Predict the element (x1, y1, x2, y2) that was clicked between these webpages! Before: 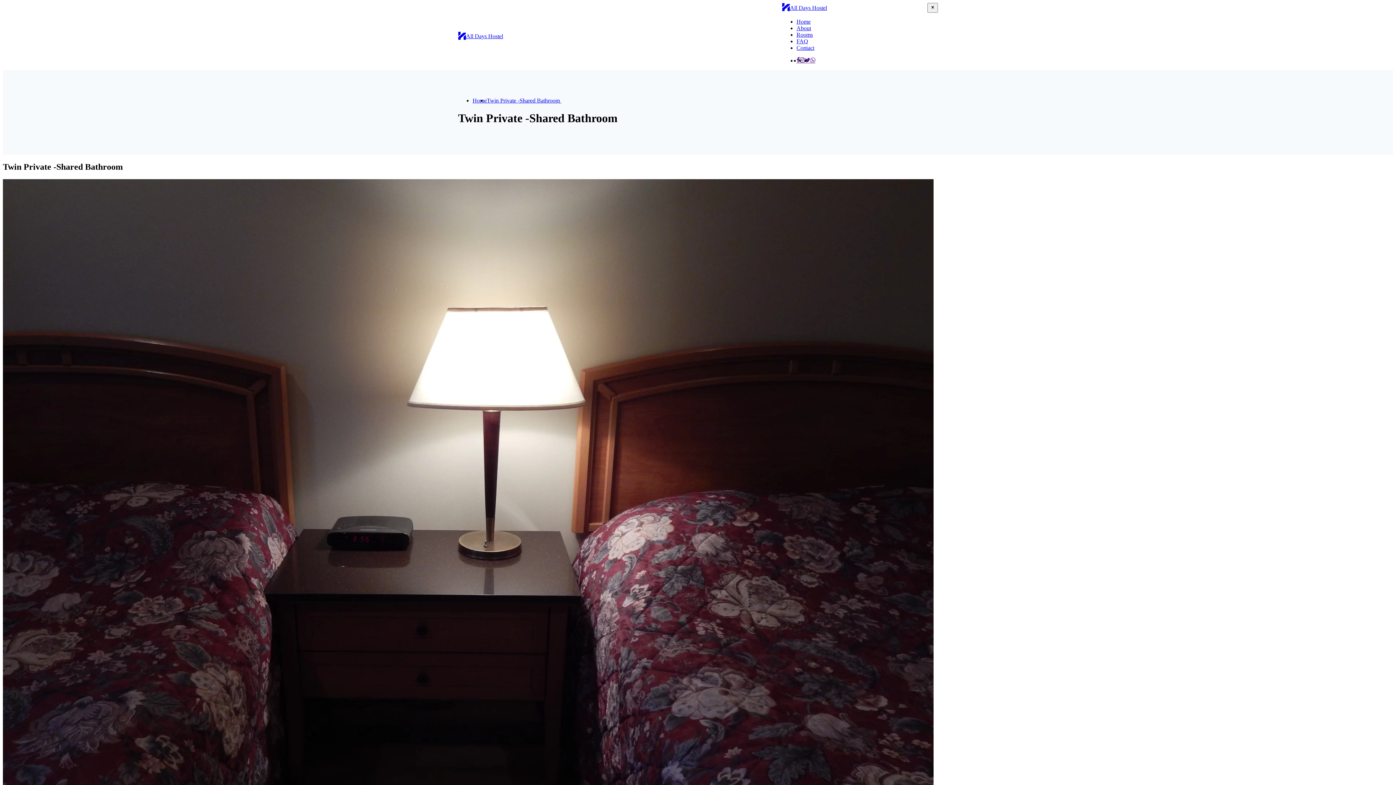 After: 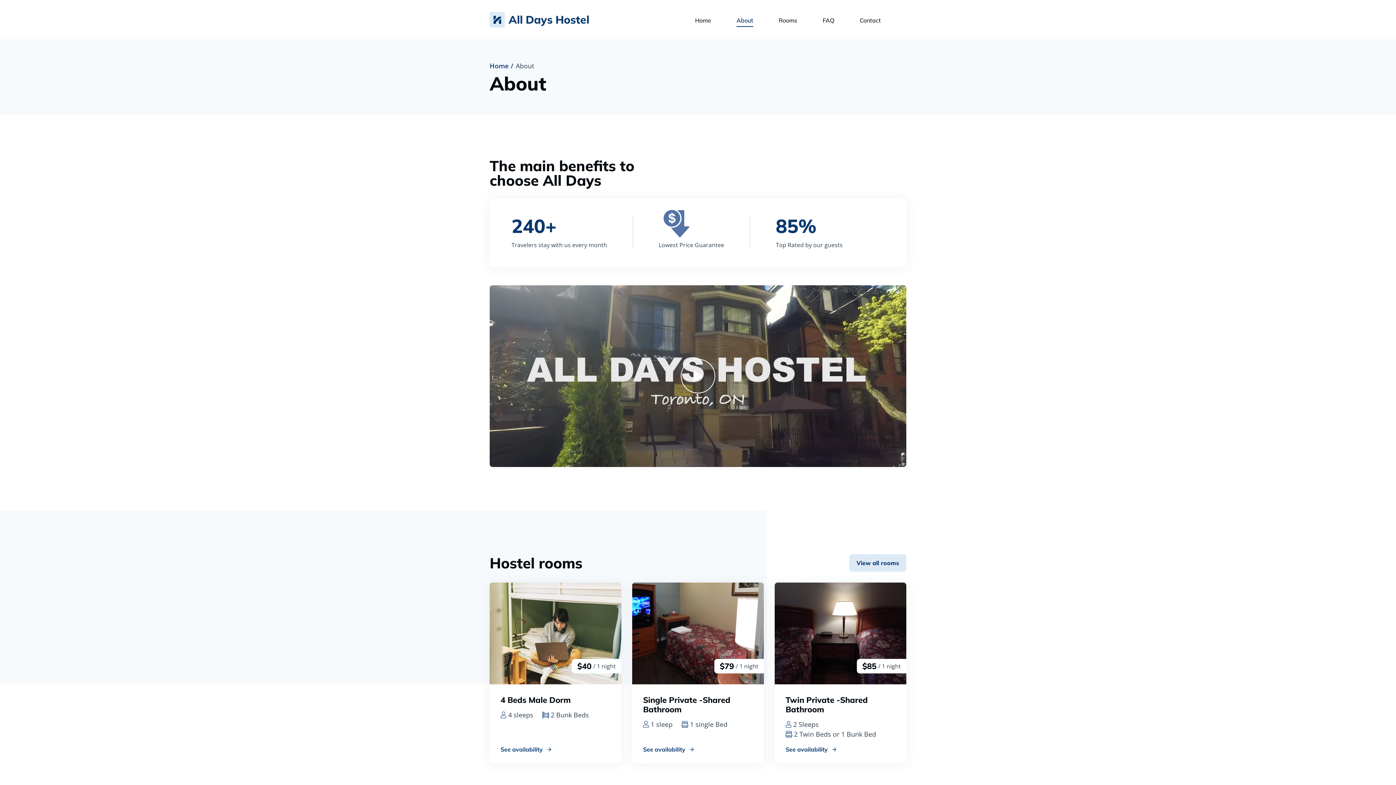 Action: bbox: (796, 25, 811, 31) label: About